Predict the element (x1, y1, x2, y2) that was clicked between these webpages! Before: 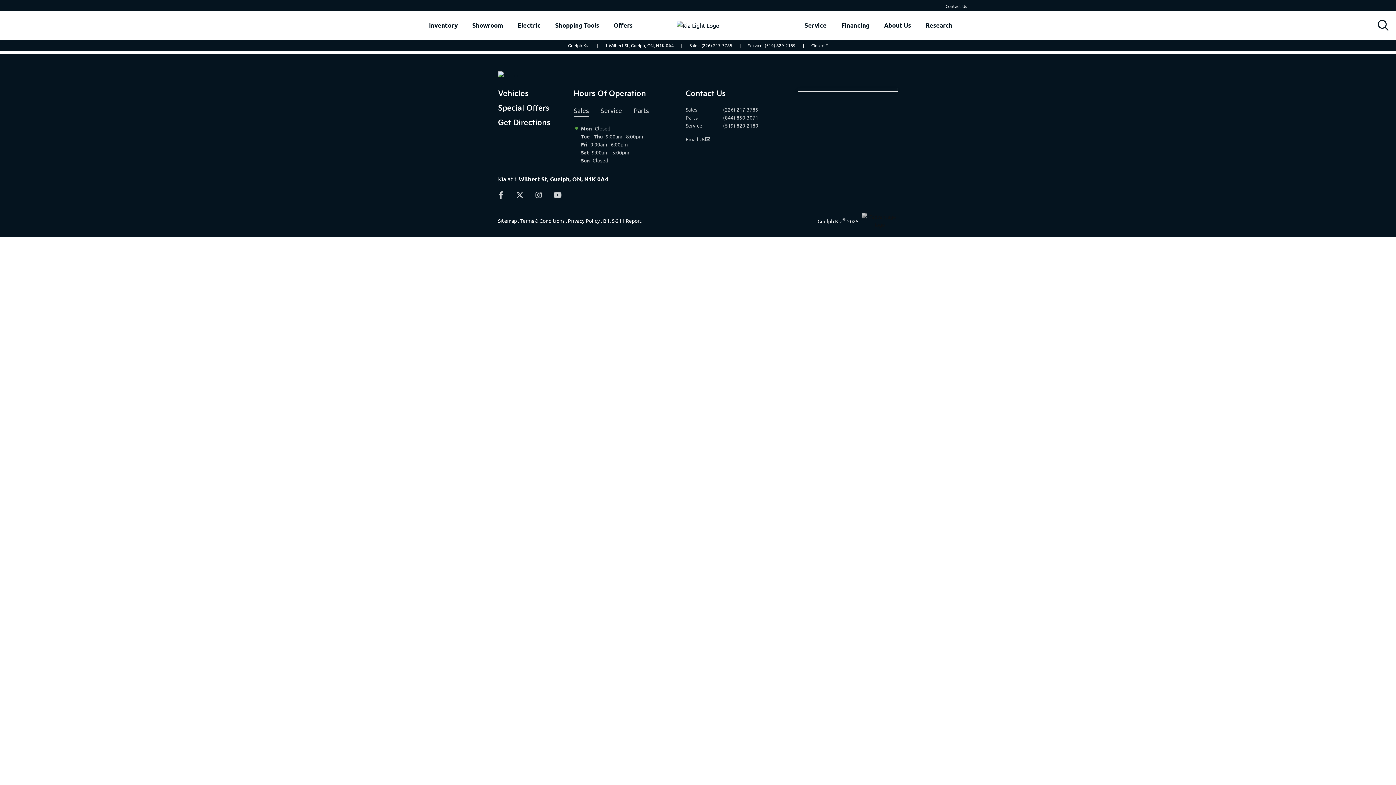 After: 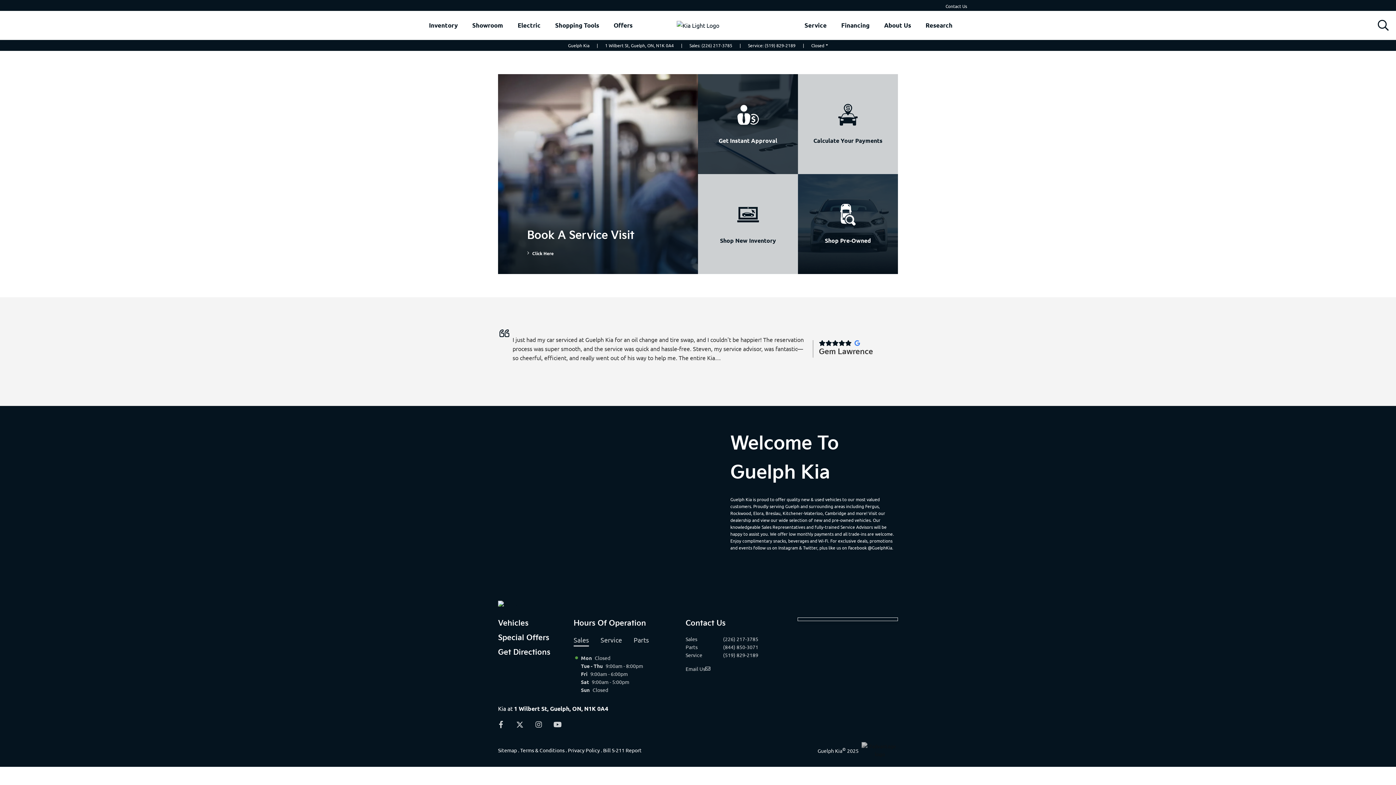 Action: bbox: (472, 20, 503, 30) label: Showroom